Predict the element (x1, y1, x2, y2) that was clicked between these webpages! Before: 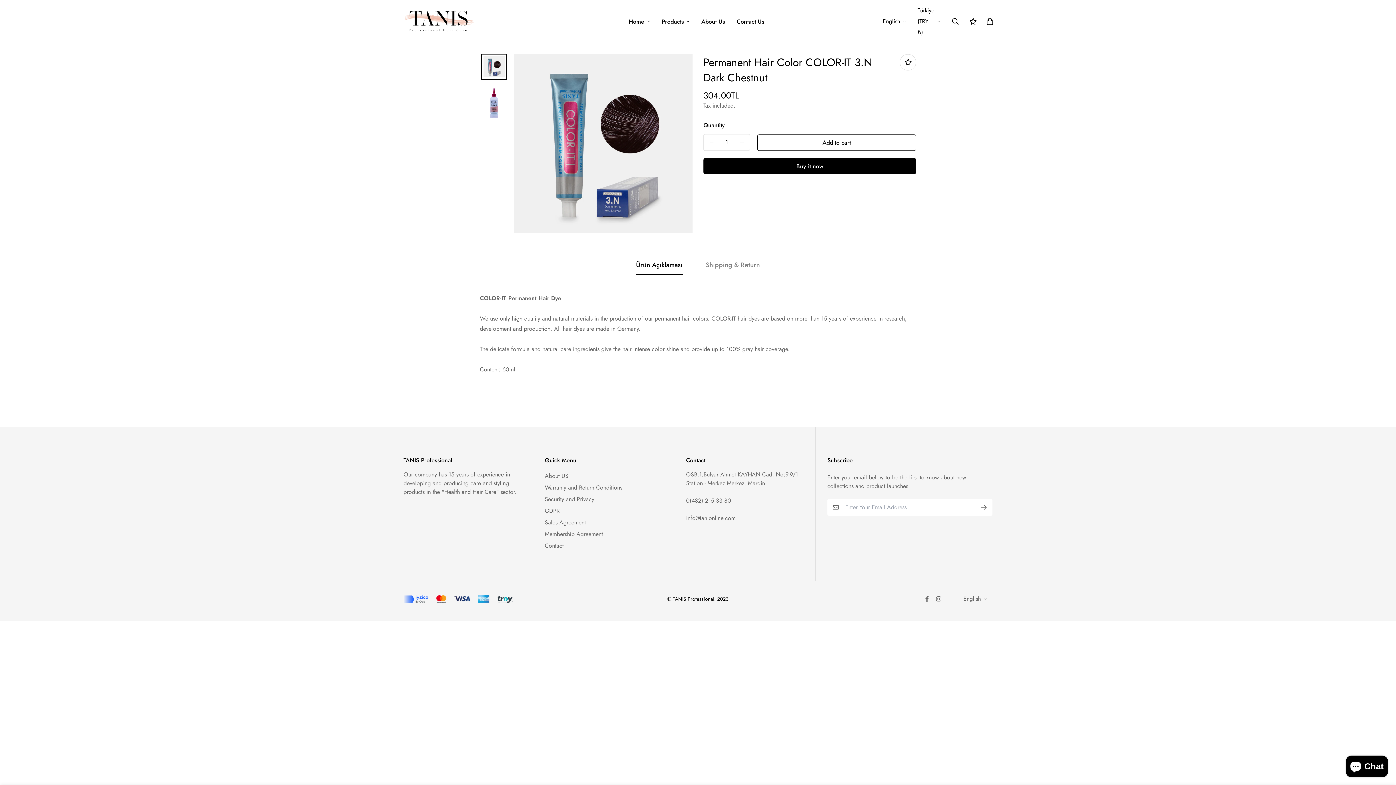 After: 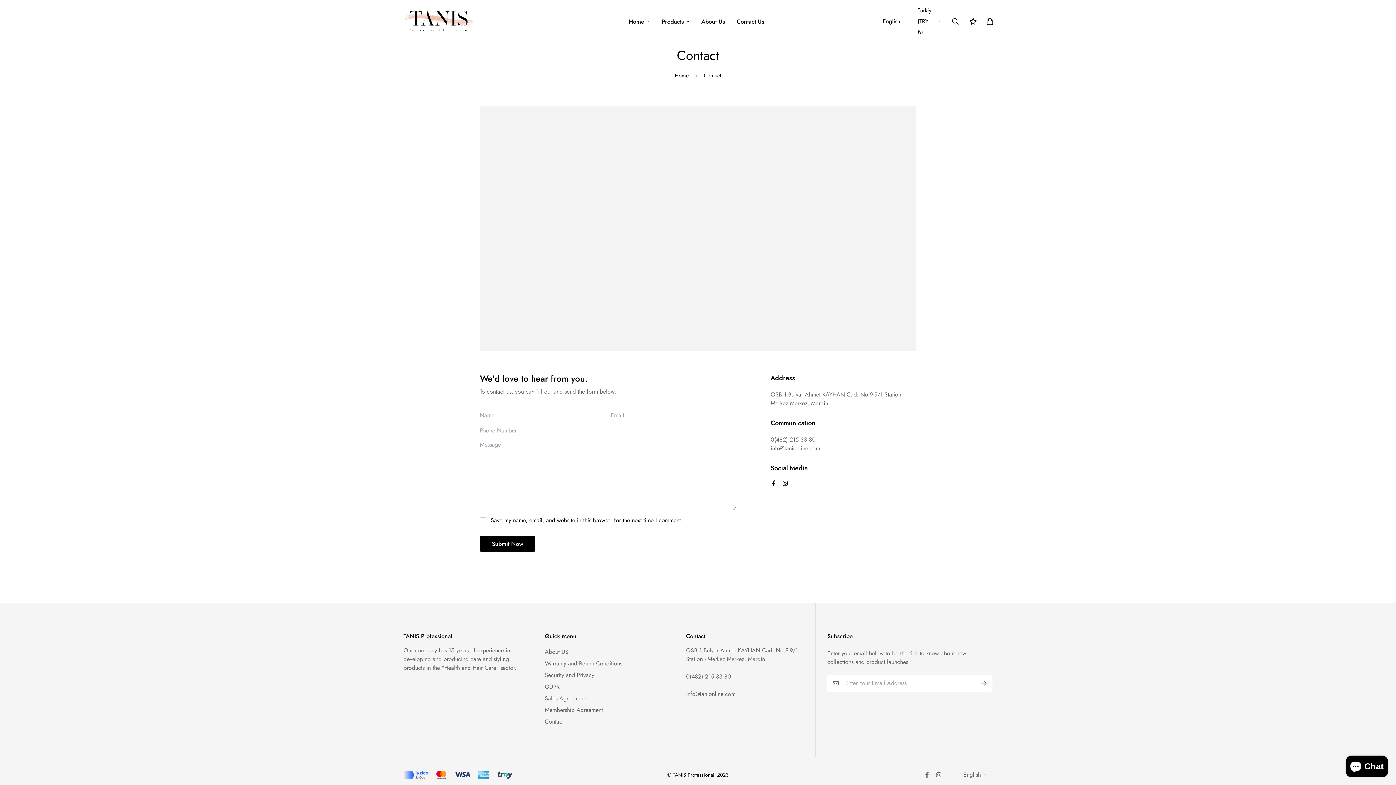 Action: bbox: (731, 10, 770, 32) label: Contact Us